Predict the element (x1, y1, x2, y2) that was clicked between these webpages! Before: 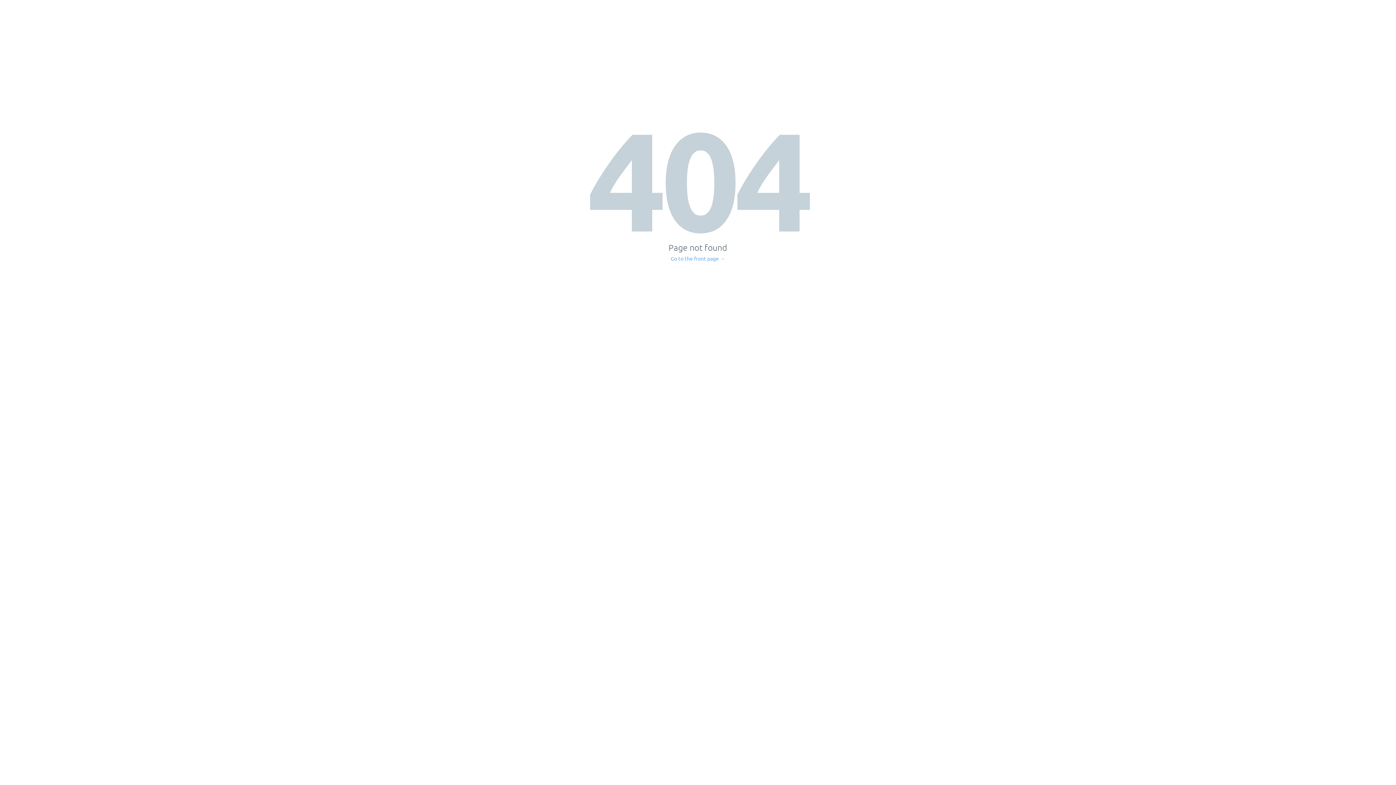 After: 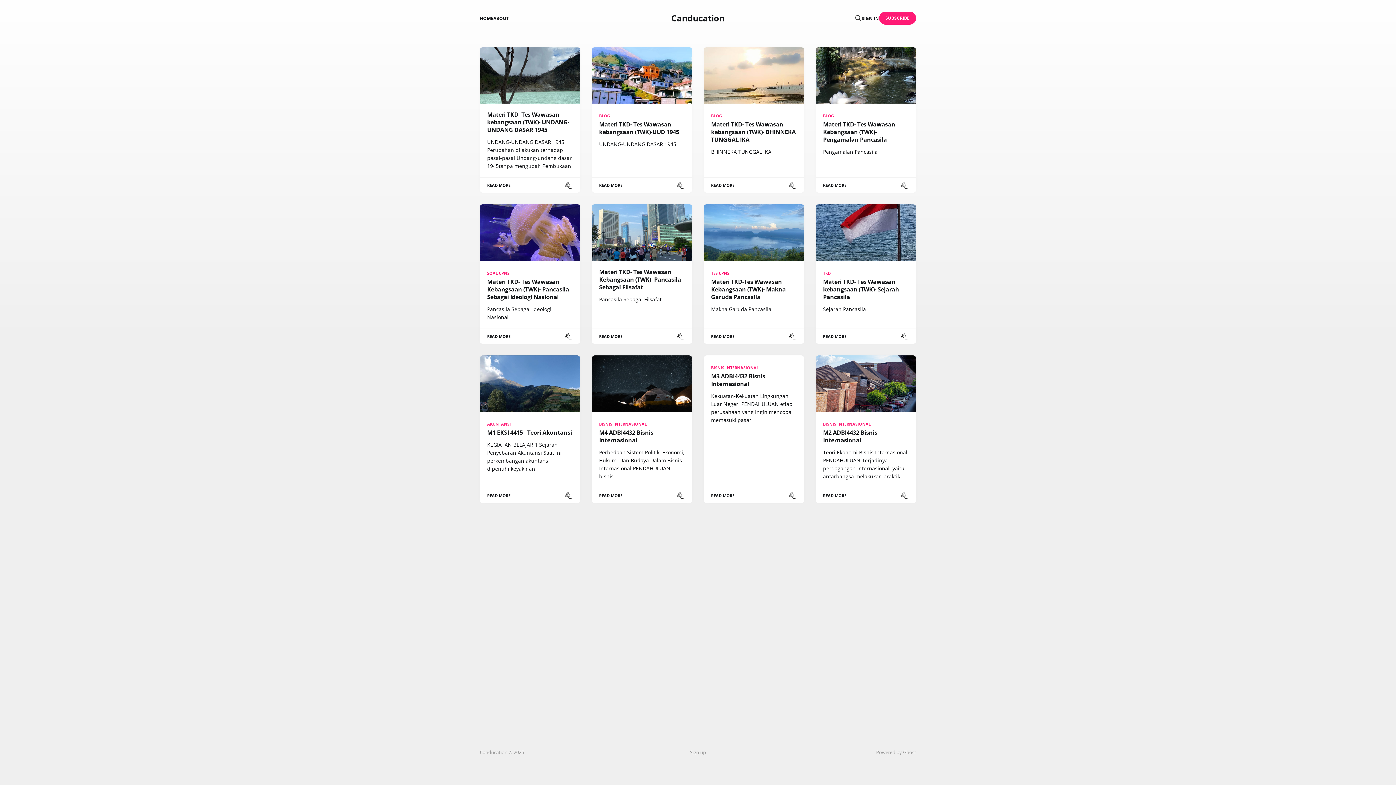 Action: bbox: (671, 256, 725, 261) label: Go to the front page →